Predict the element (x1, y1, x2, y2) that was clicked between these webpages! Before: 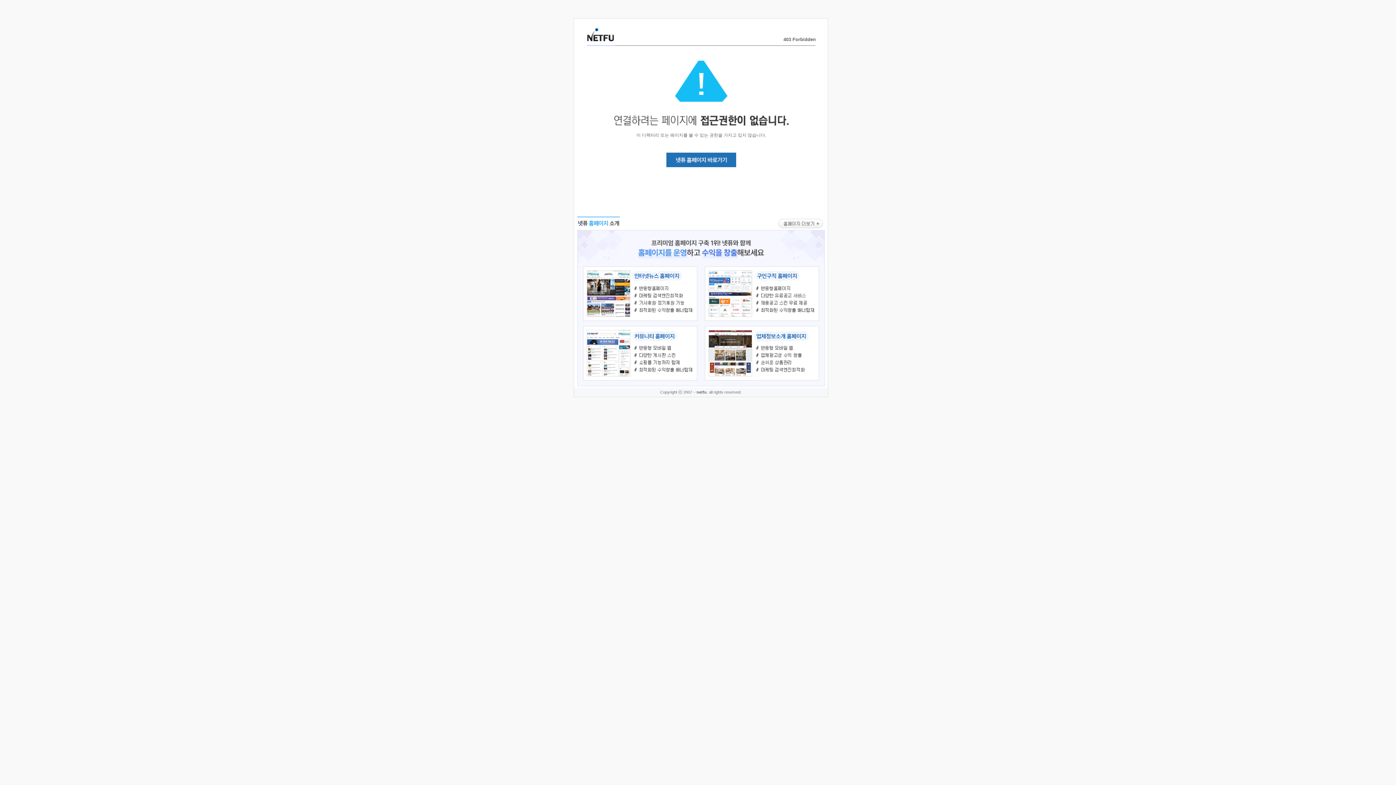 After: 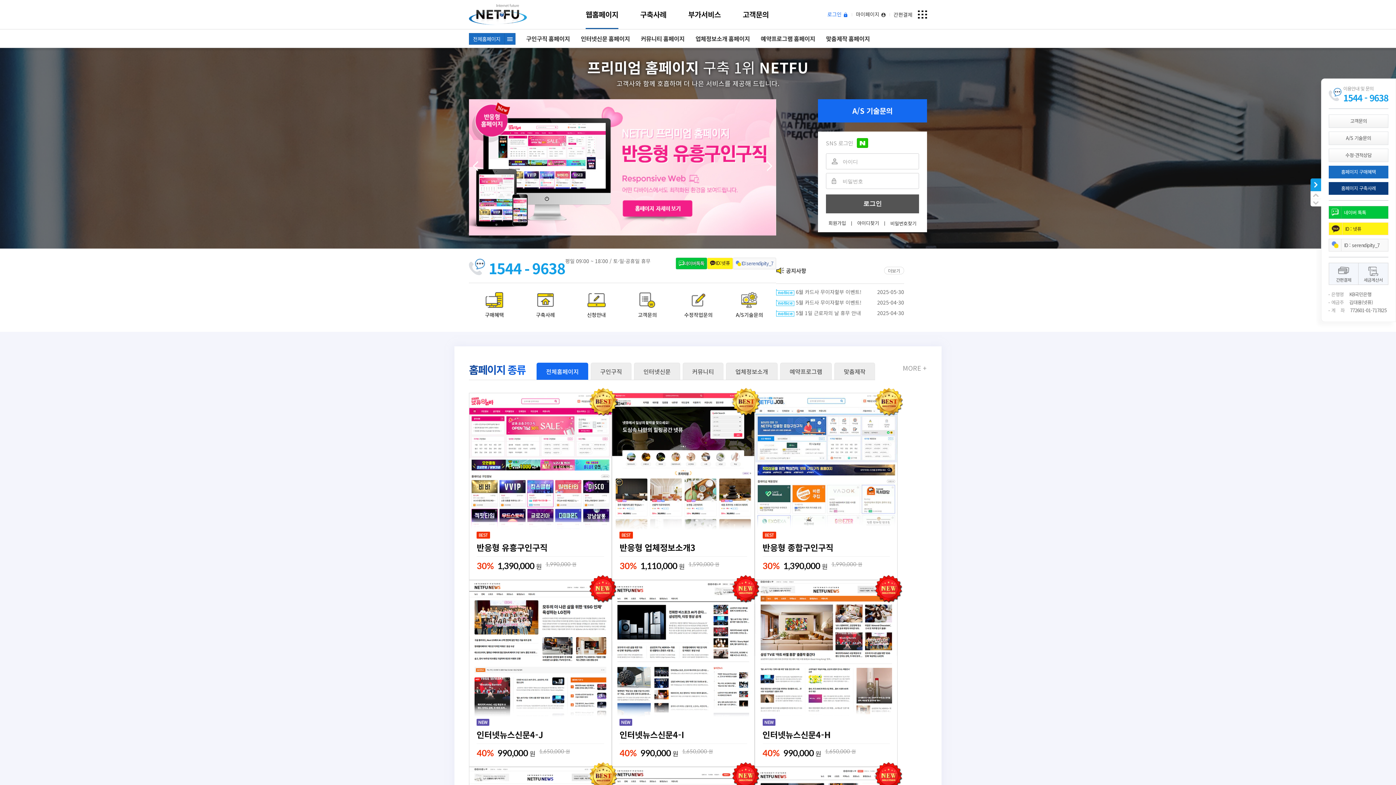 Action: bbox: (666, 163, 736, 168)